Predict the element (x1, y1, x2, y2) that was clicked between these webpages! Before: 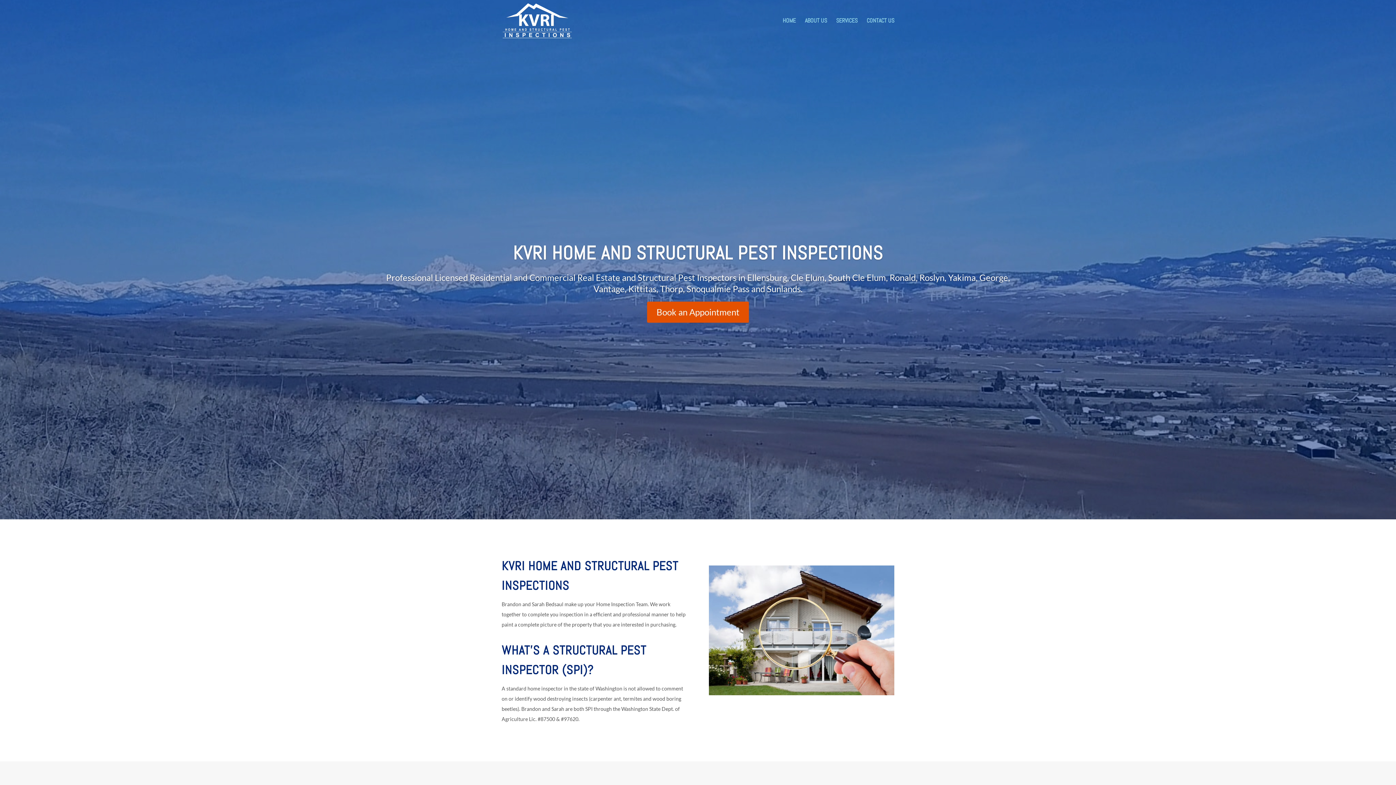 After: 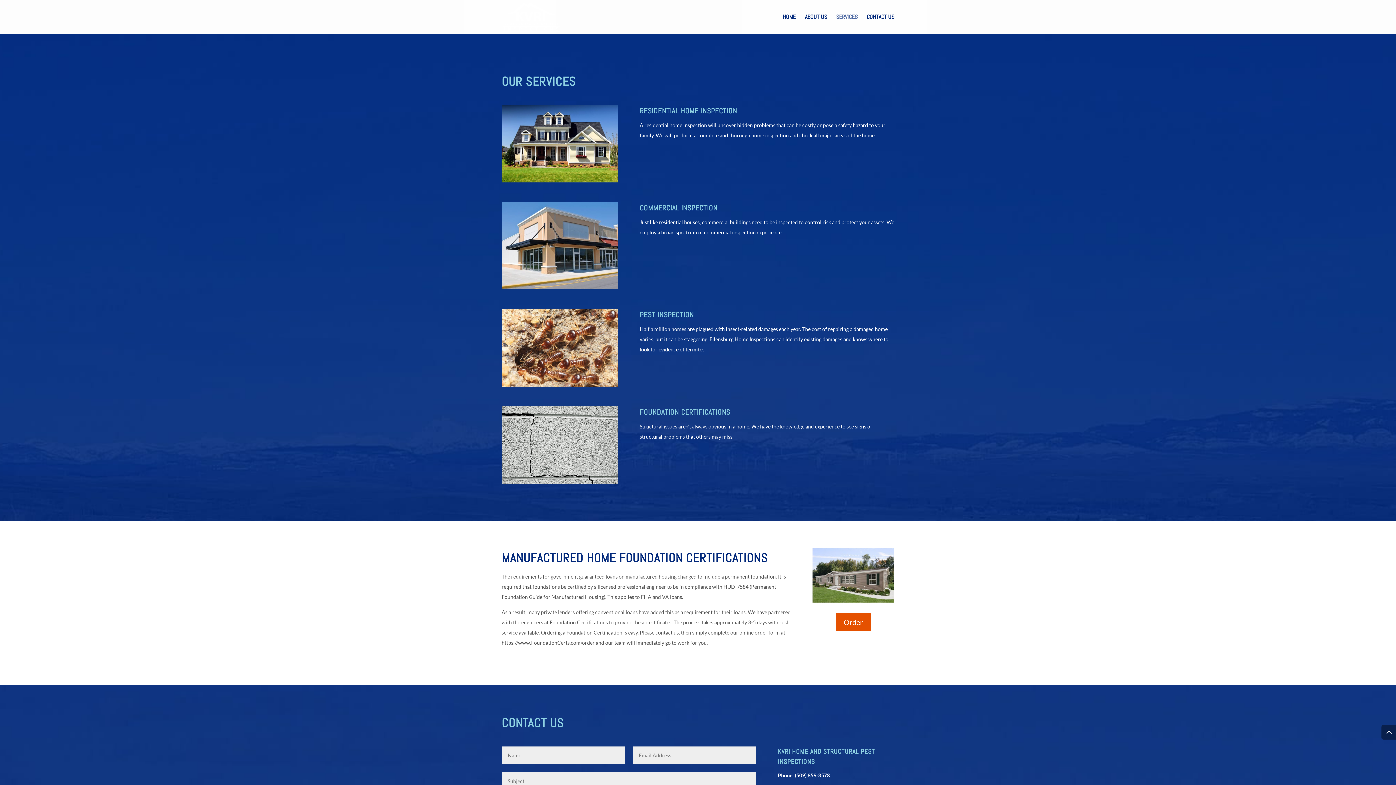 Action: label: SERVICES bbox: (836, 18, 857, 41)